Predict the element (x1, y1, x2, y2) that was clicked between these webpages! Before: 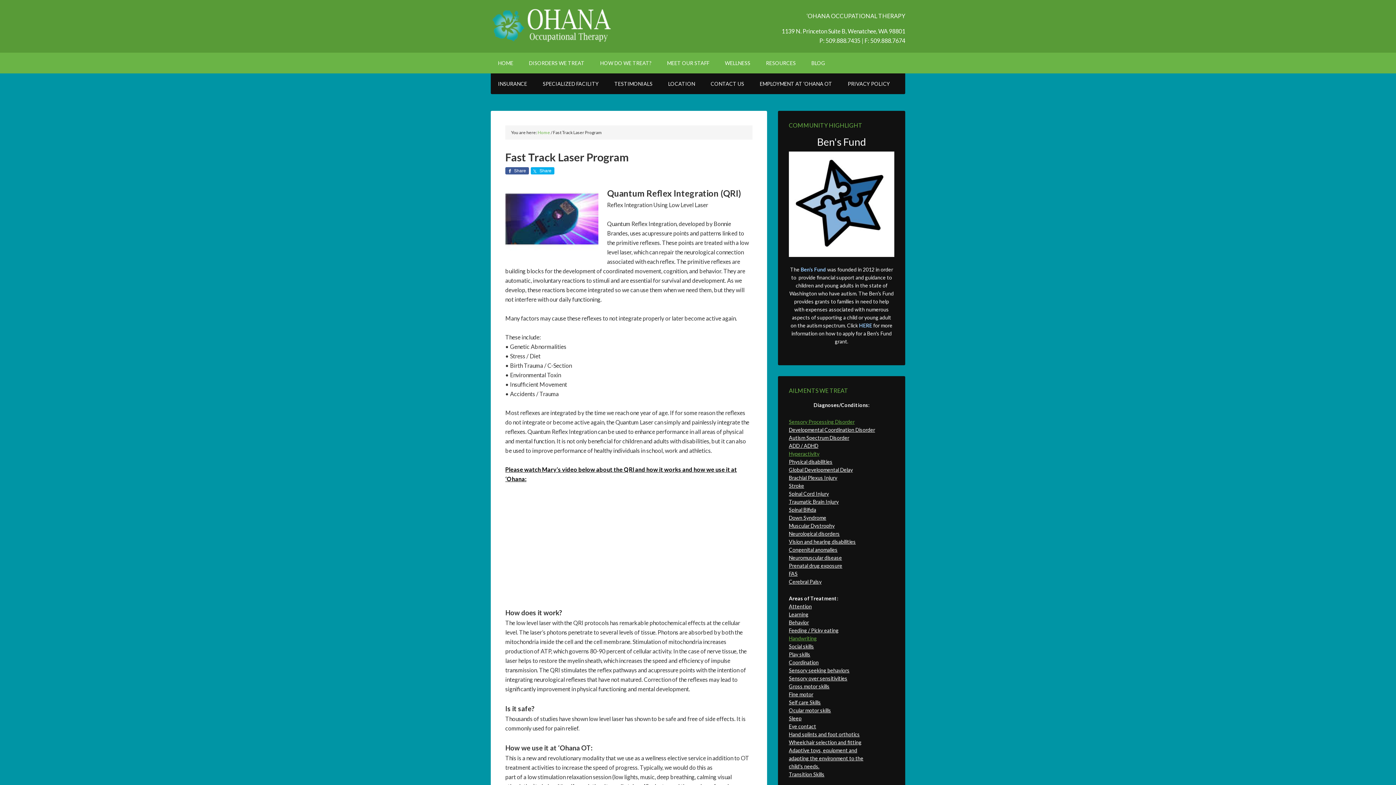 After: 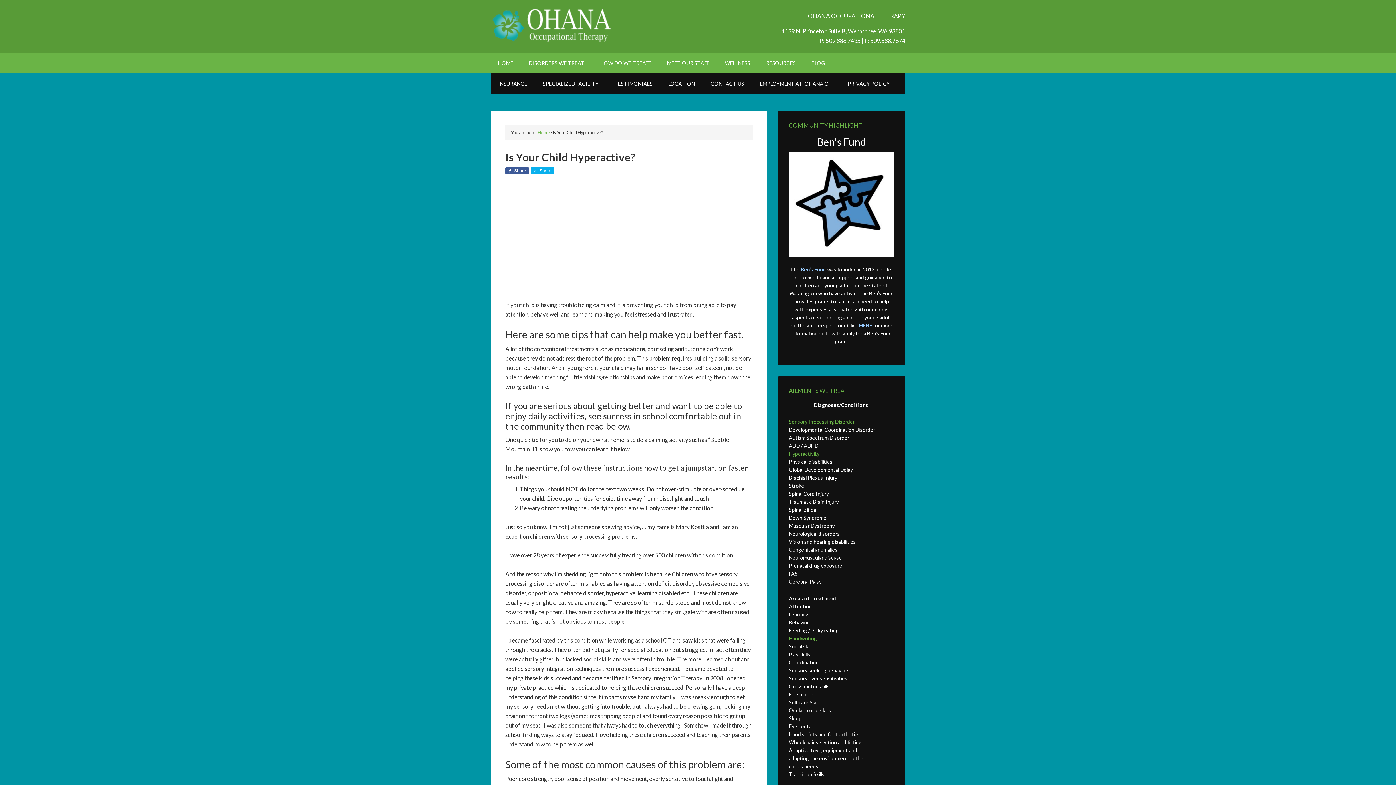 Action: bbox: (789, 450, 819, 457) label: Hyperactivity